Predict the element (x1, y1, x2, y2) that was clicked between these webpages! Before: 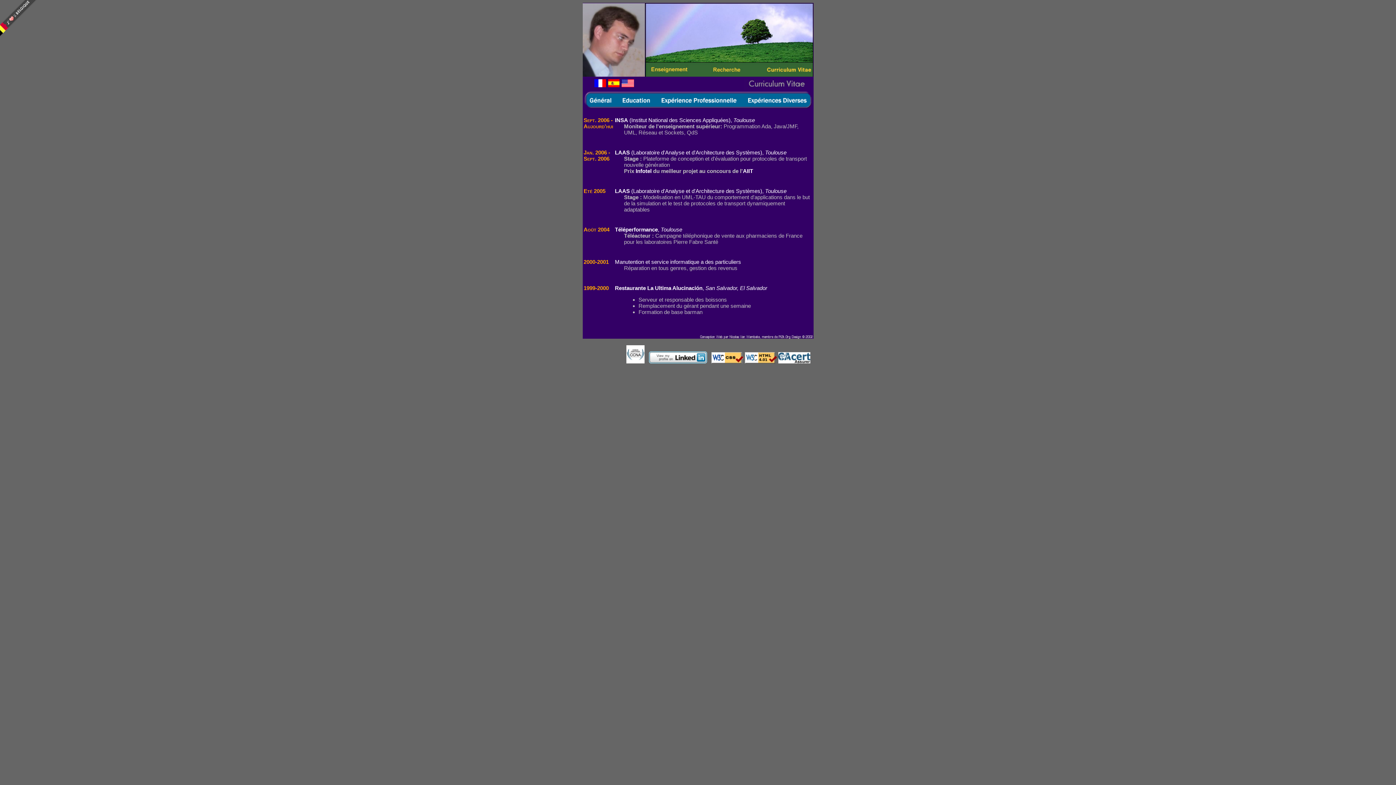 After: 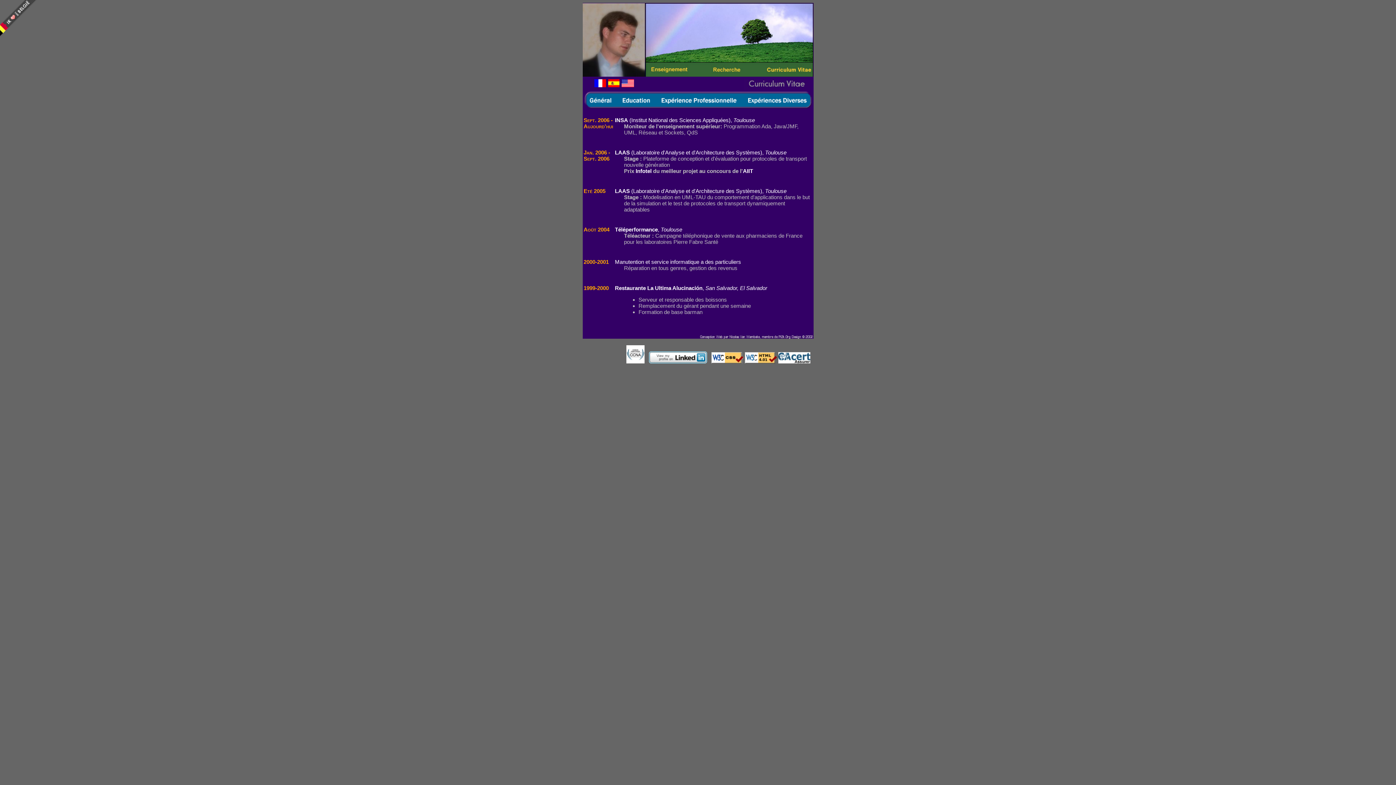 Action: bbox: (593, 82, 606, 88)